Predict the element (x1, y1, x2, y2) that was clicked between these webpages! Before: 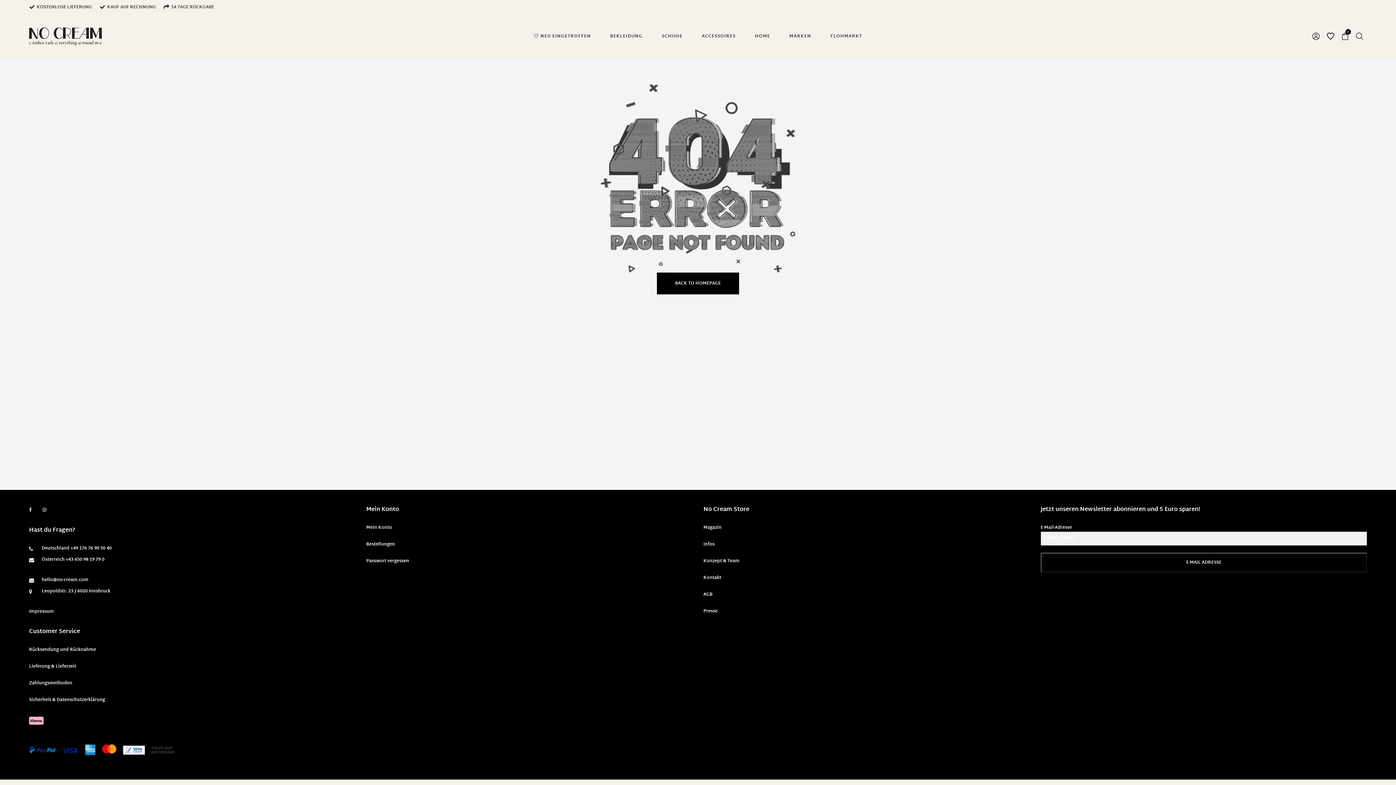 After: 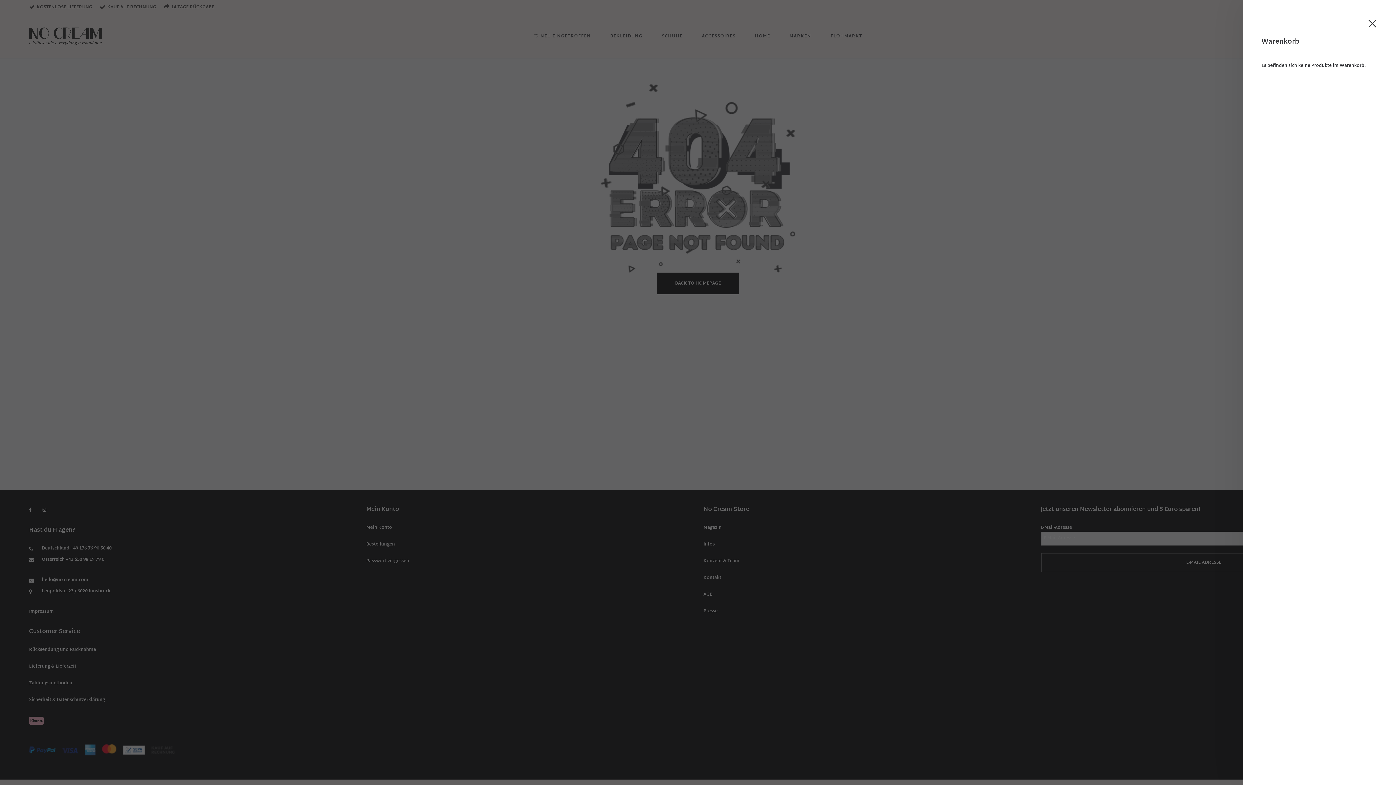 Action: label: 0 bbox: (1338, 29, 1352, 43)